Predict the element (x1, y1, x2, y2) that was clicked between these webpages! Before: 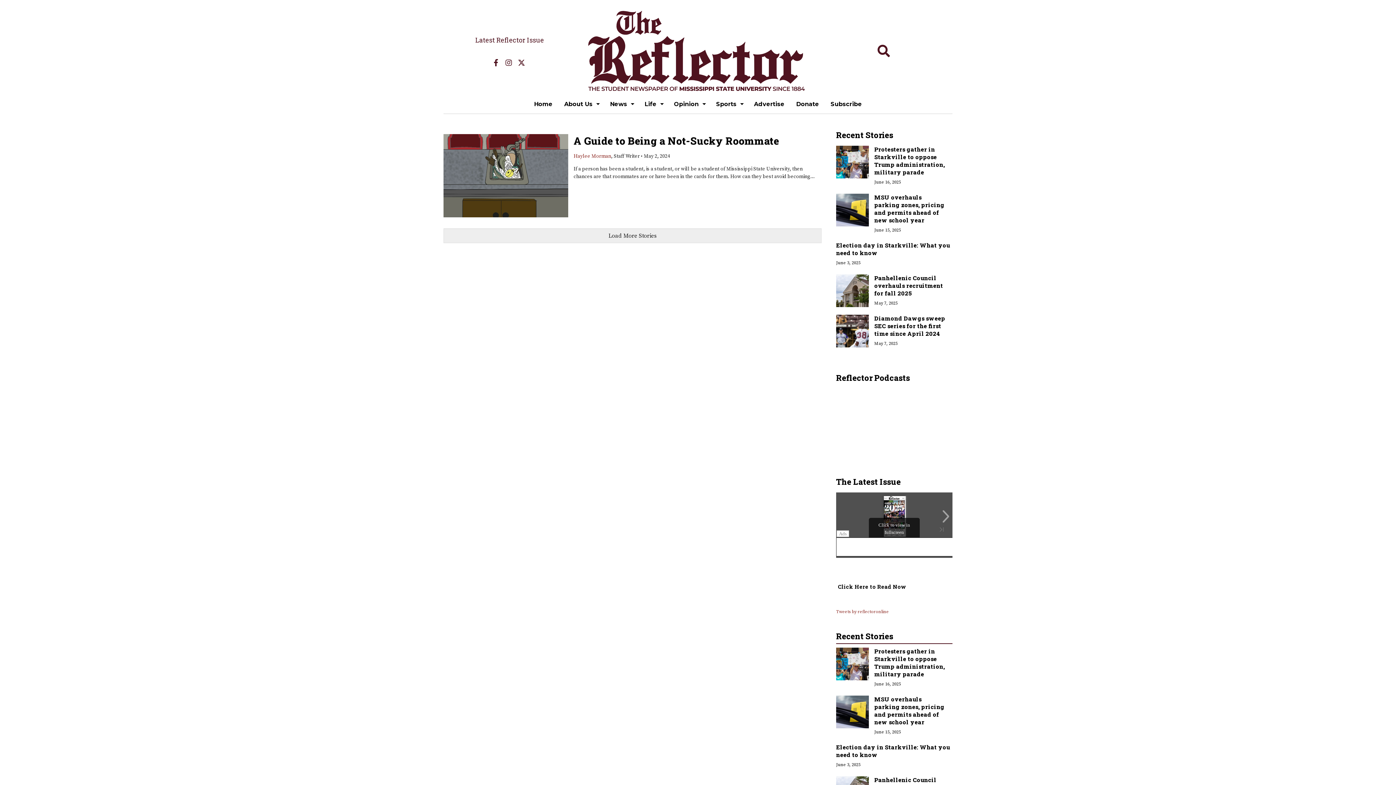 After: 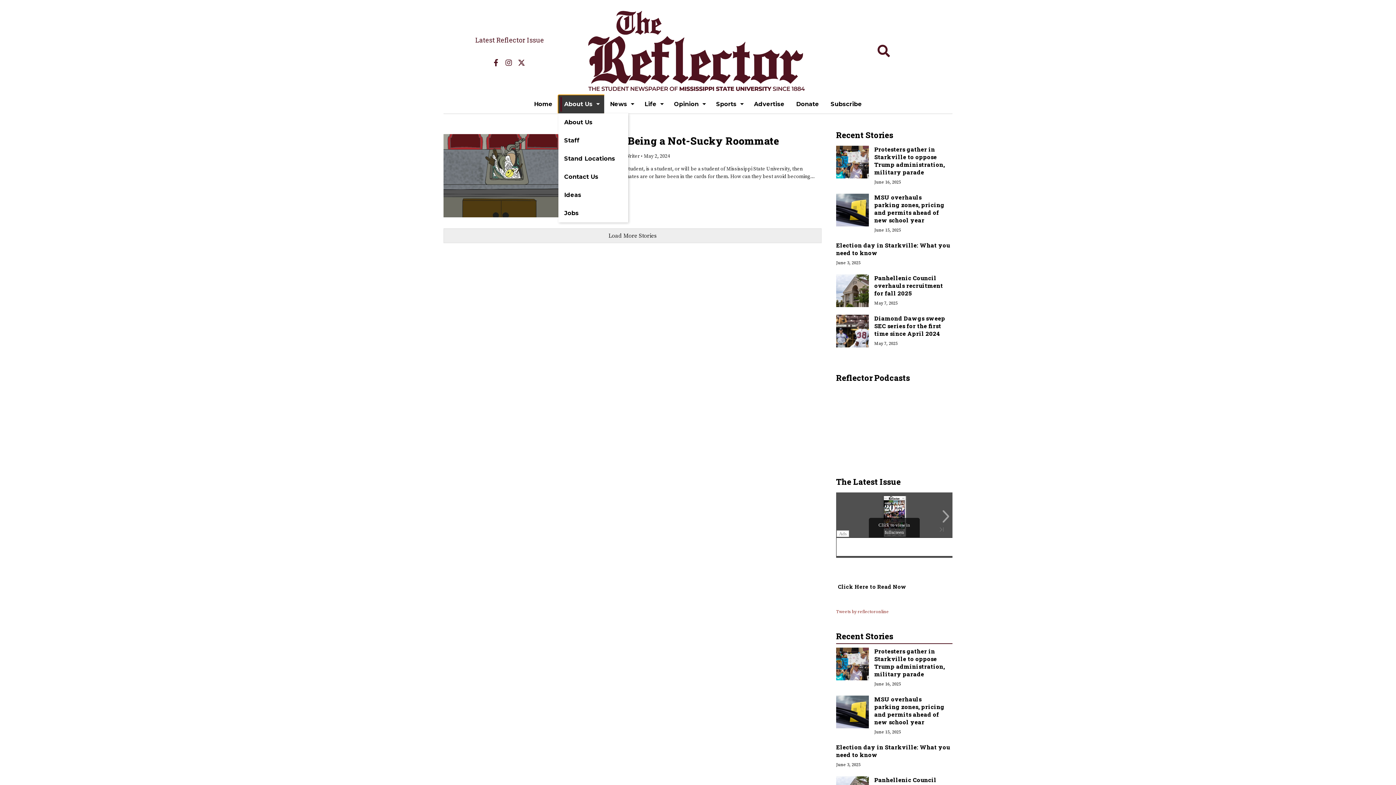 Action: bbox: (558, 95, 604, 113) label: About Us